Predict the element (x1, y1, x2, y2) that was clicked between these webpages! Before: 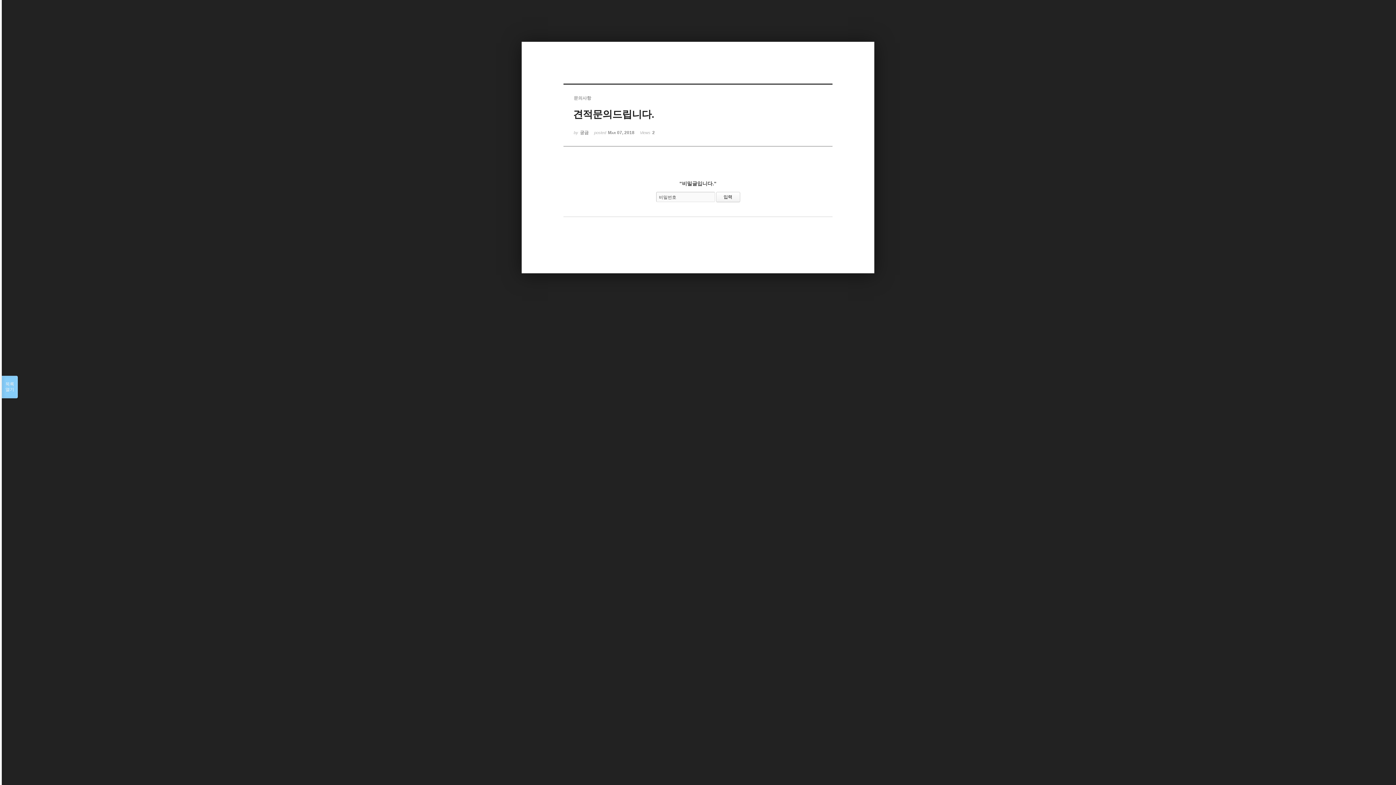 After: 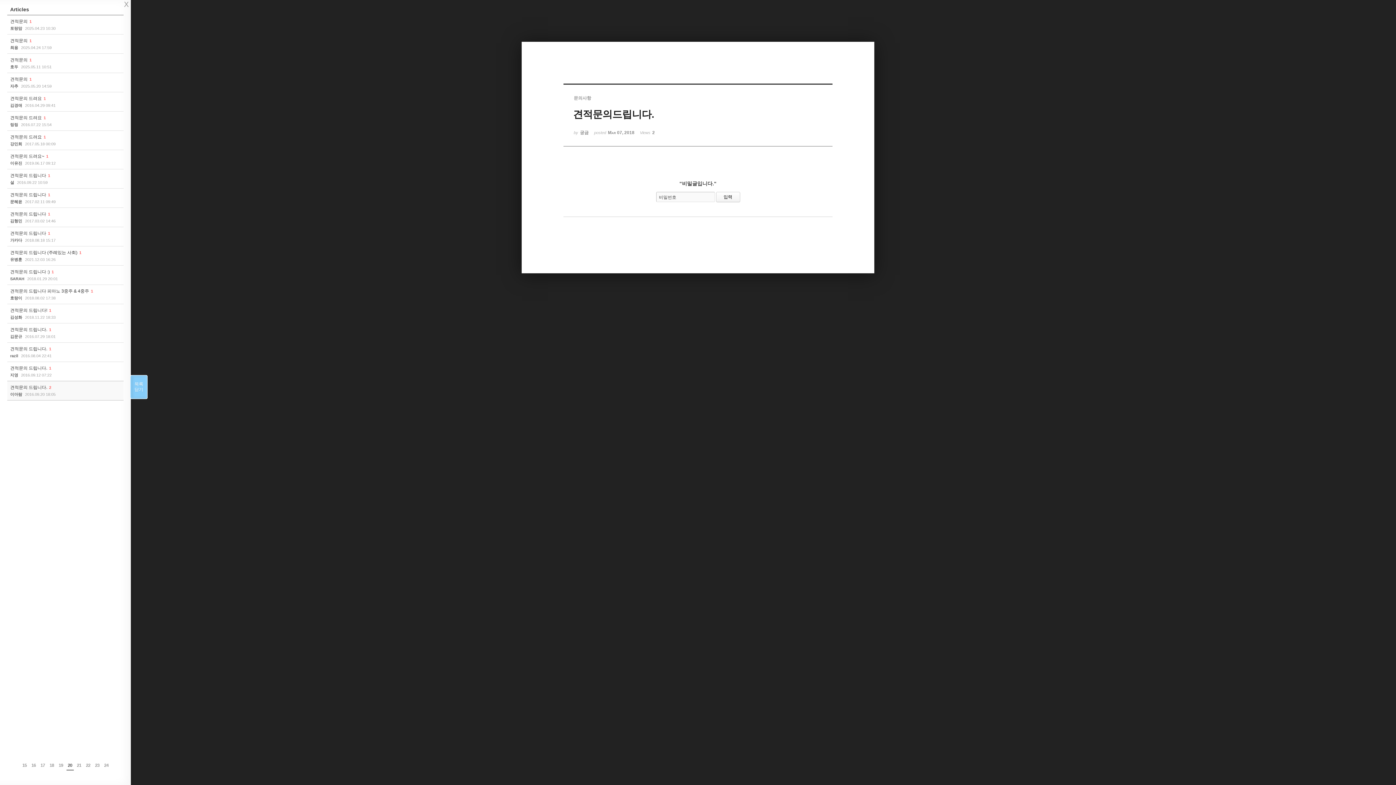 Action: label: 목록

열기 bbox: (1, 376, 17, 398)